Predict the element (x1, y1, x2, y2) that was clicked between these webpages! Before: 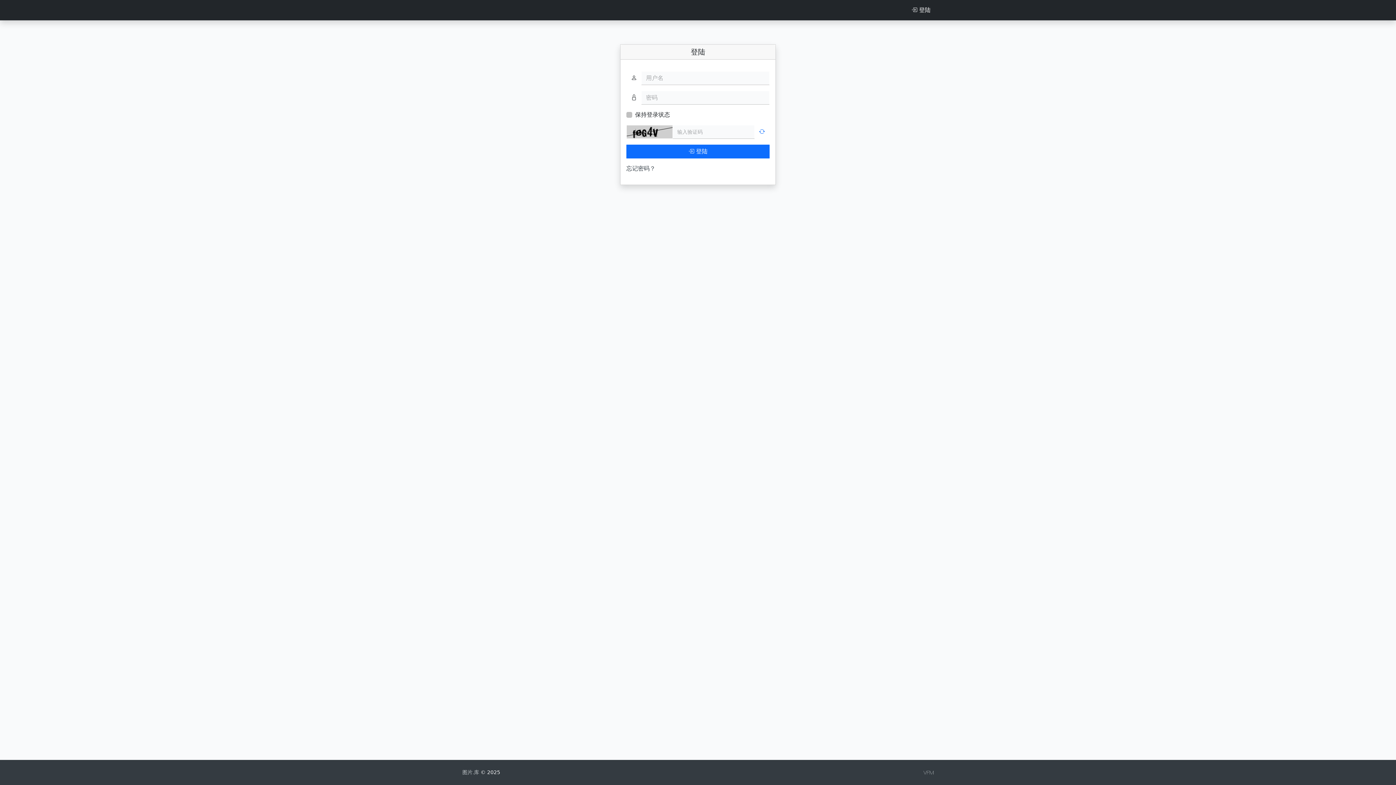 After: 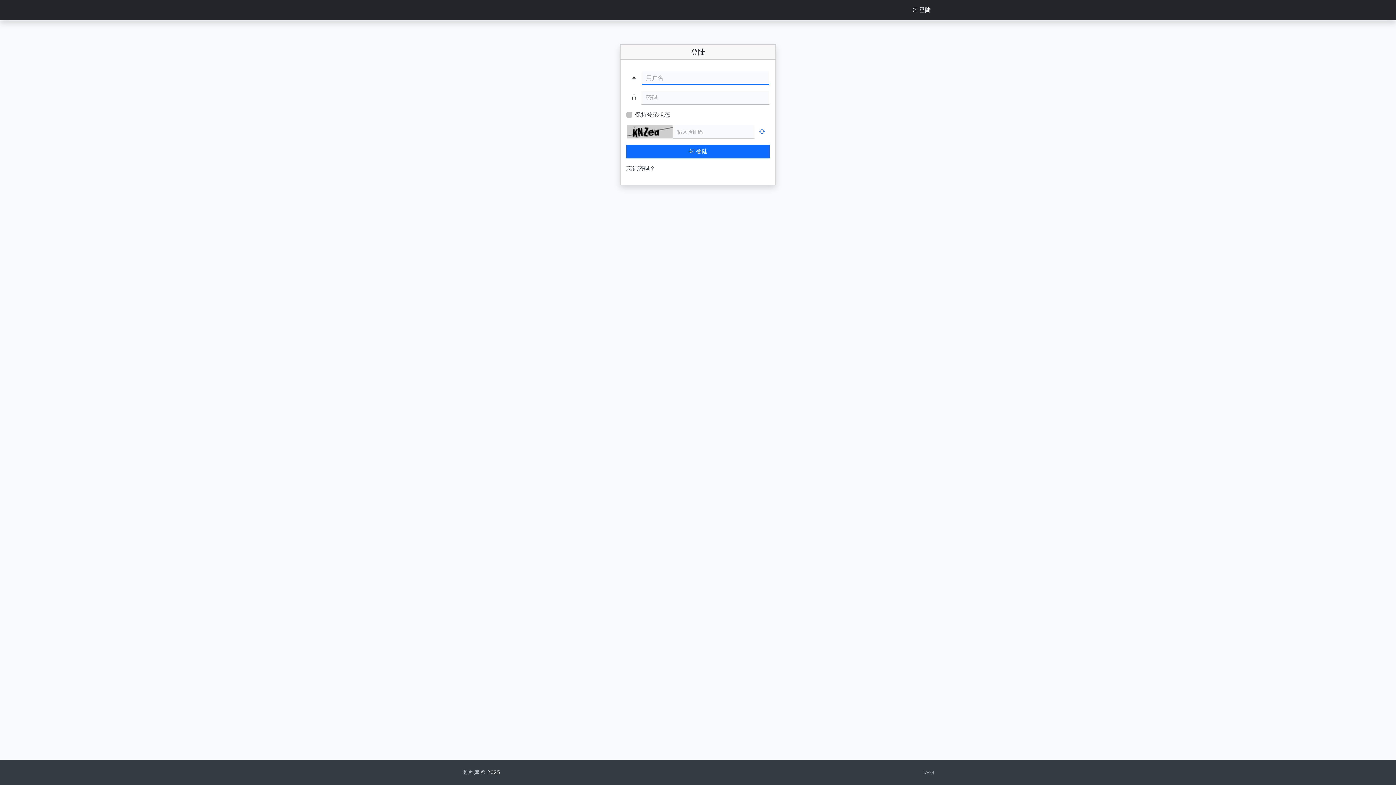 Action: bbox: (908, 2, 933, 17) label:  登陆